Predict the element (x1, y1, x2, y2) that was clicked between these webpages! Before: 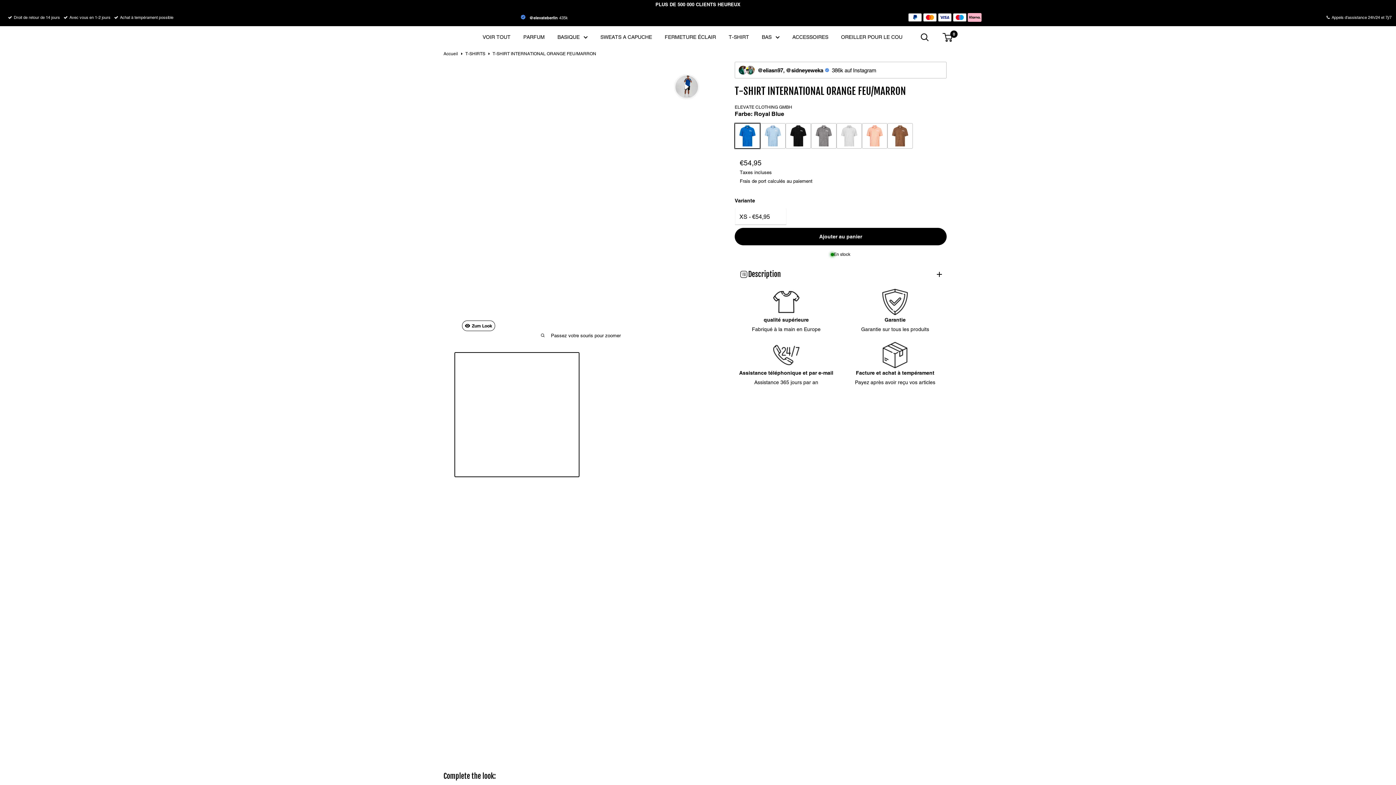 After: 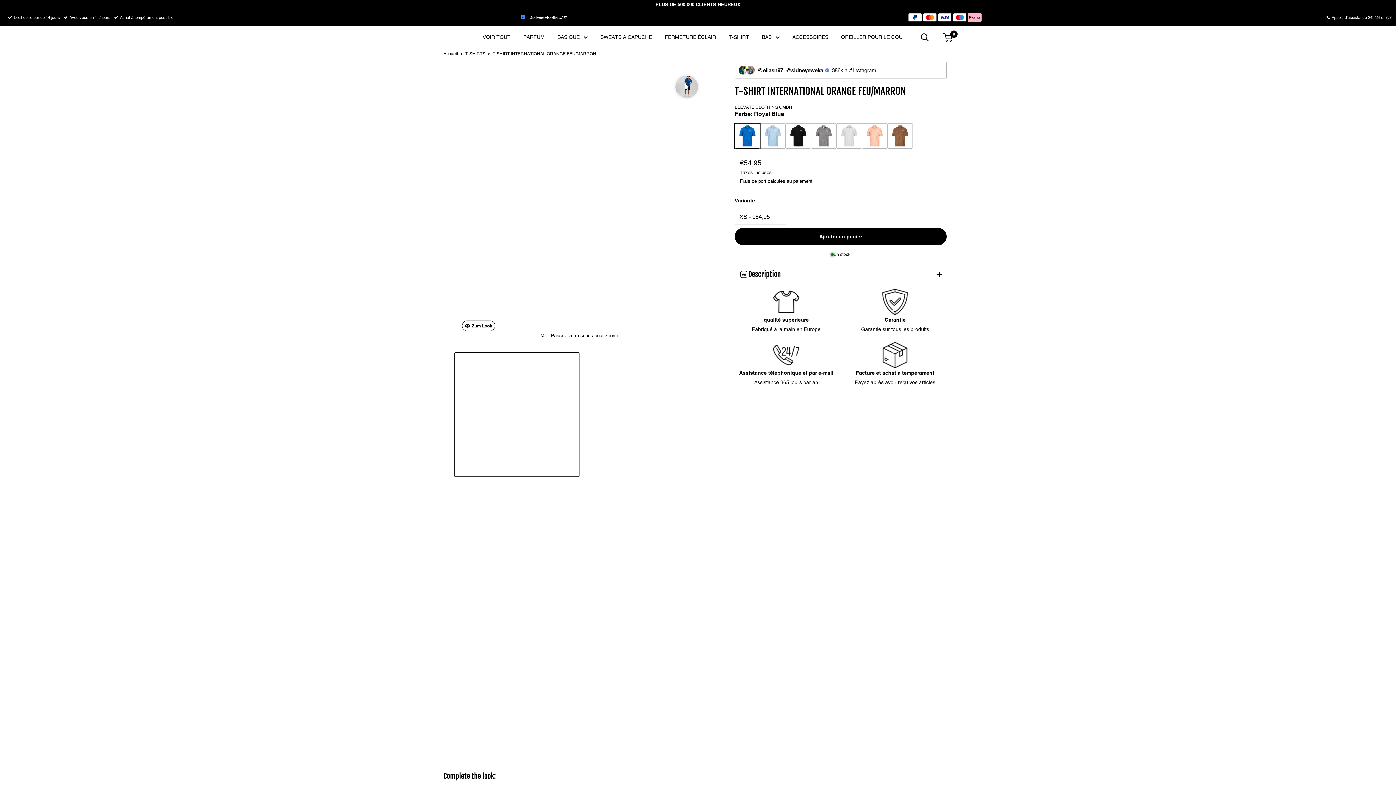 Action: bbox: (734, 269, 947, 280) label: Description